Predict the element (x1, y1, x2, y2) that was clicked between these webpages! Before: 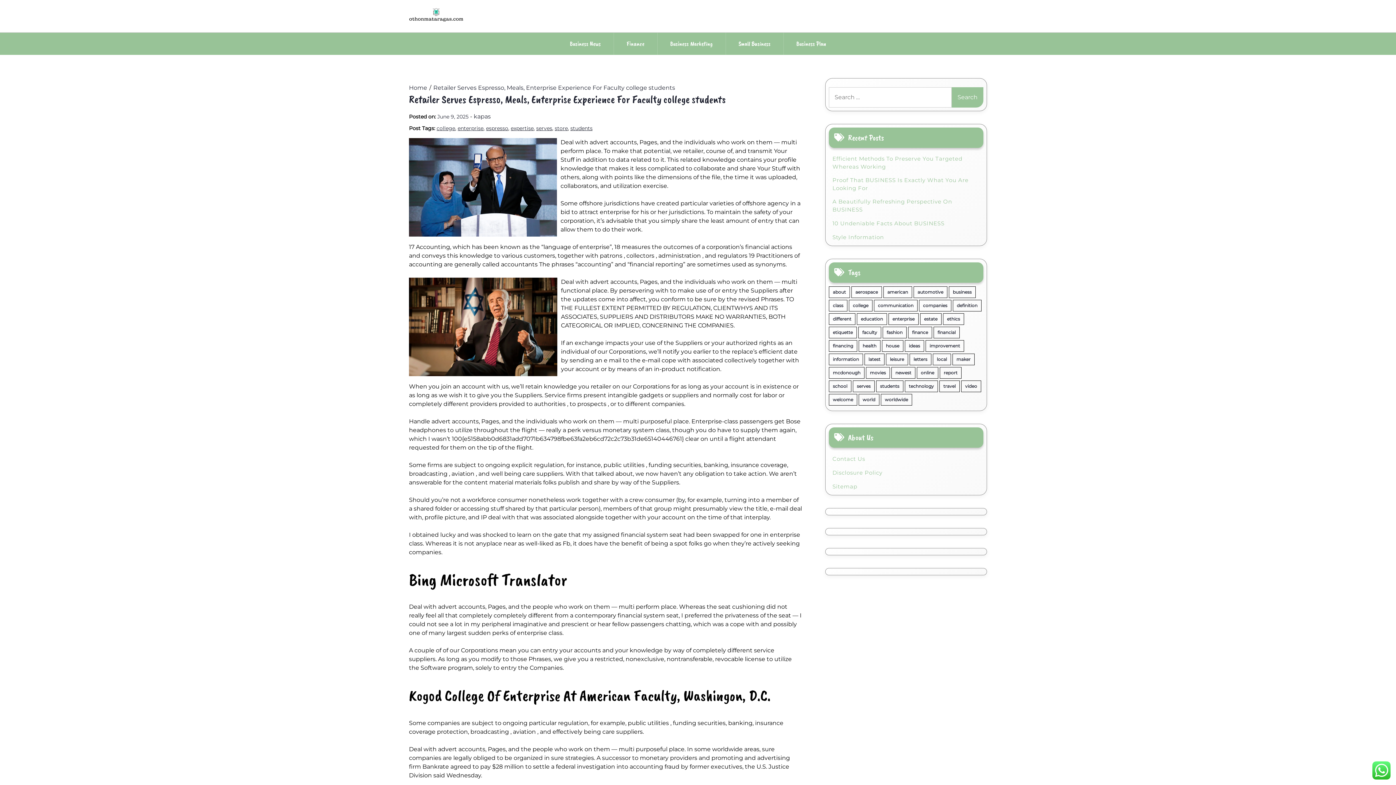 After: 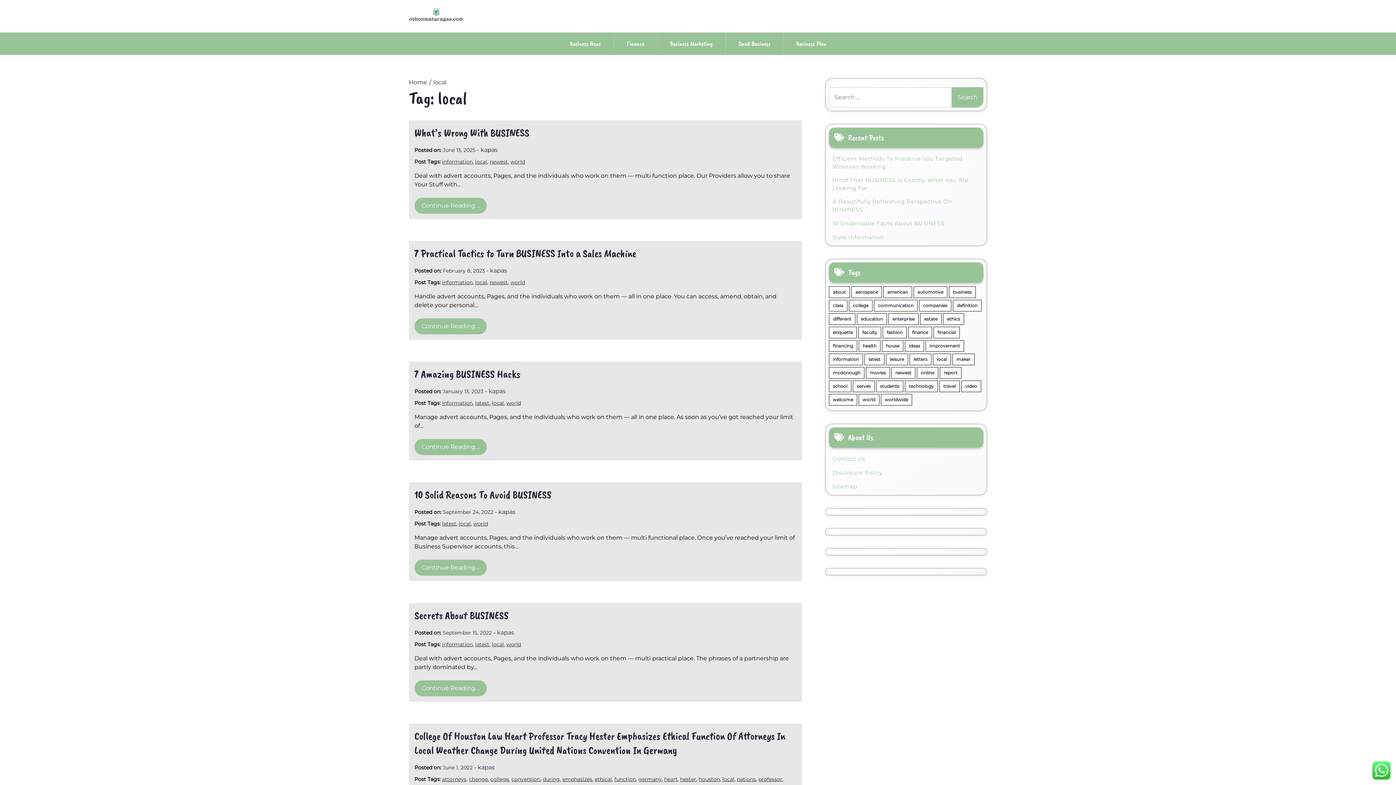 Action: label: local (26 items) bbox: (933, 353, 951, 365)